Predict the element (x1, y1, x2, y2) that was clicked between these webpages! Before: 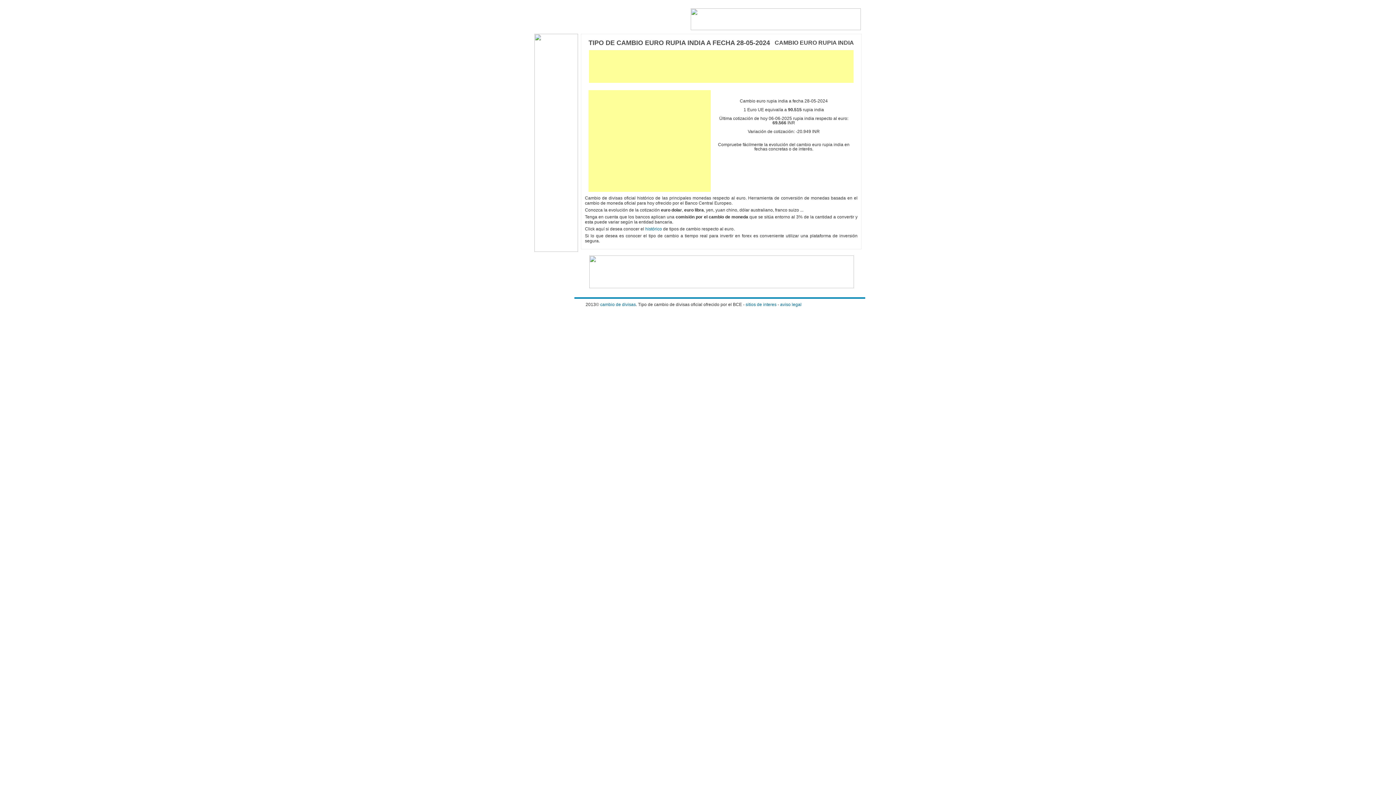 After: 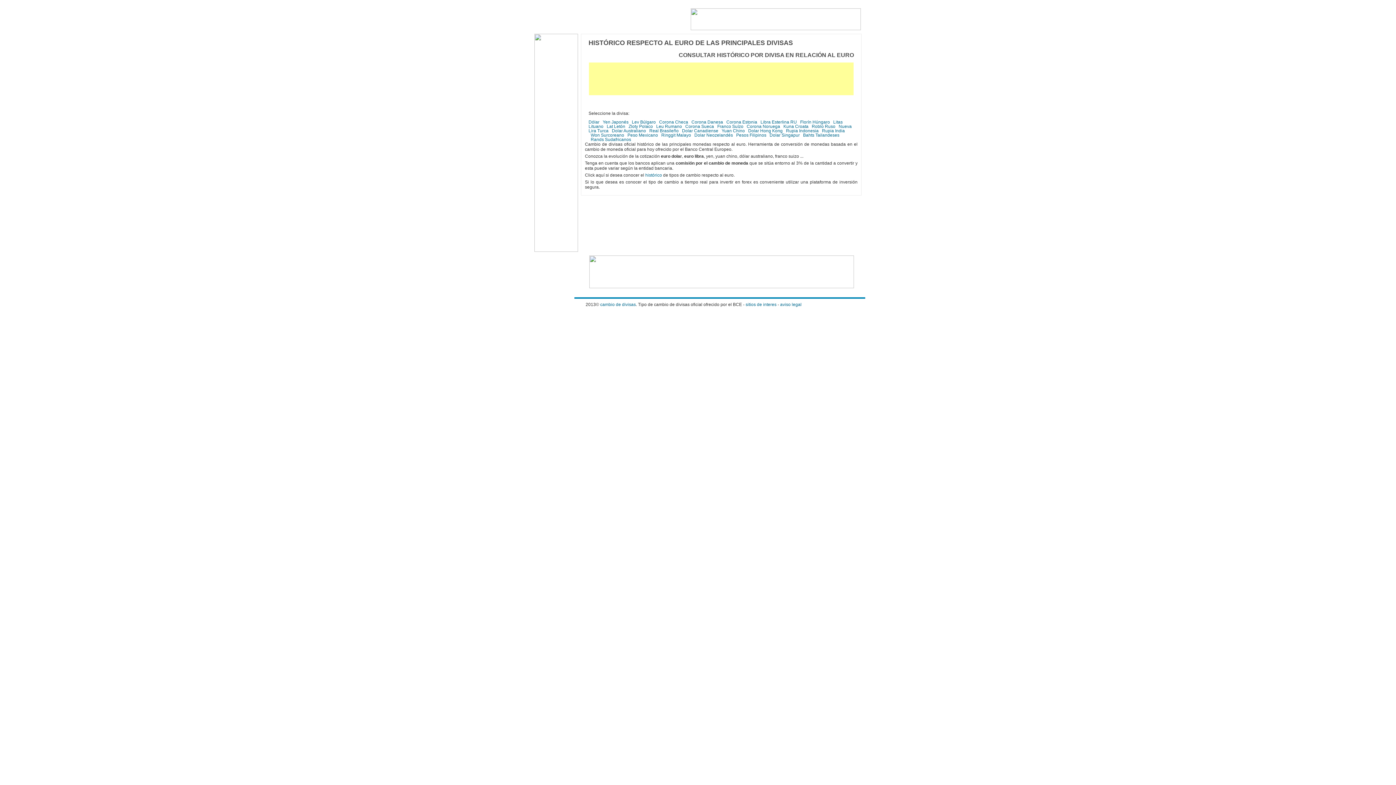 Action: label: histórico bbox: (645, 226, 662, 231)